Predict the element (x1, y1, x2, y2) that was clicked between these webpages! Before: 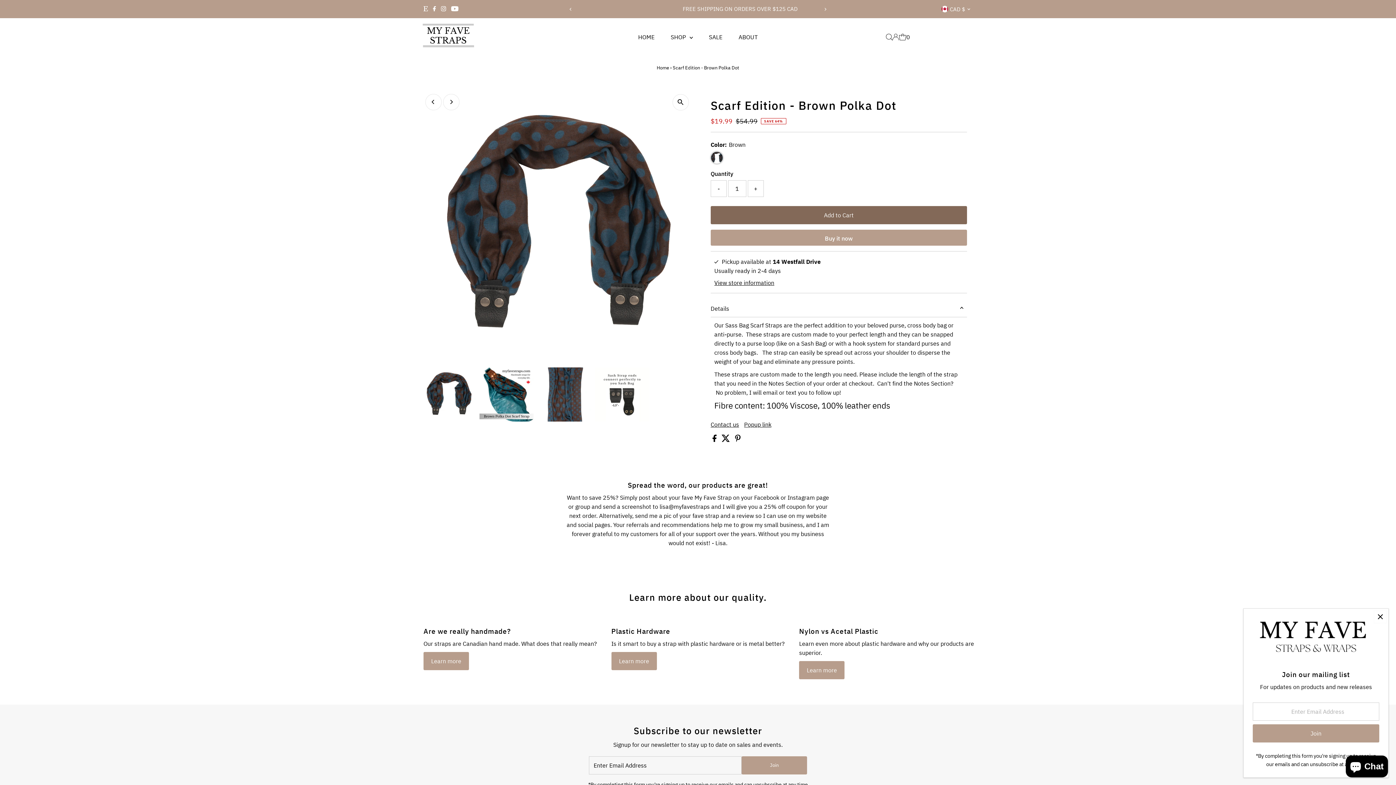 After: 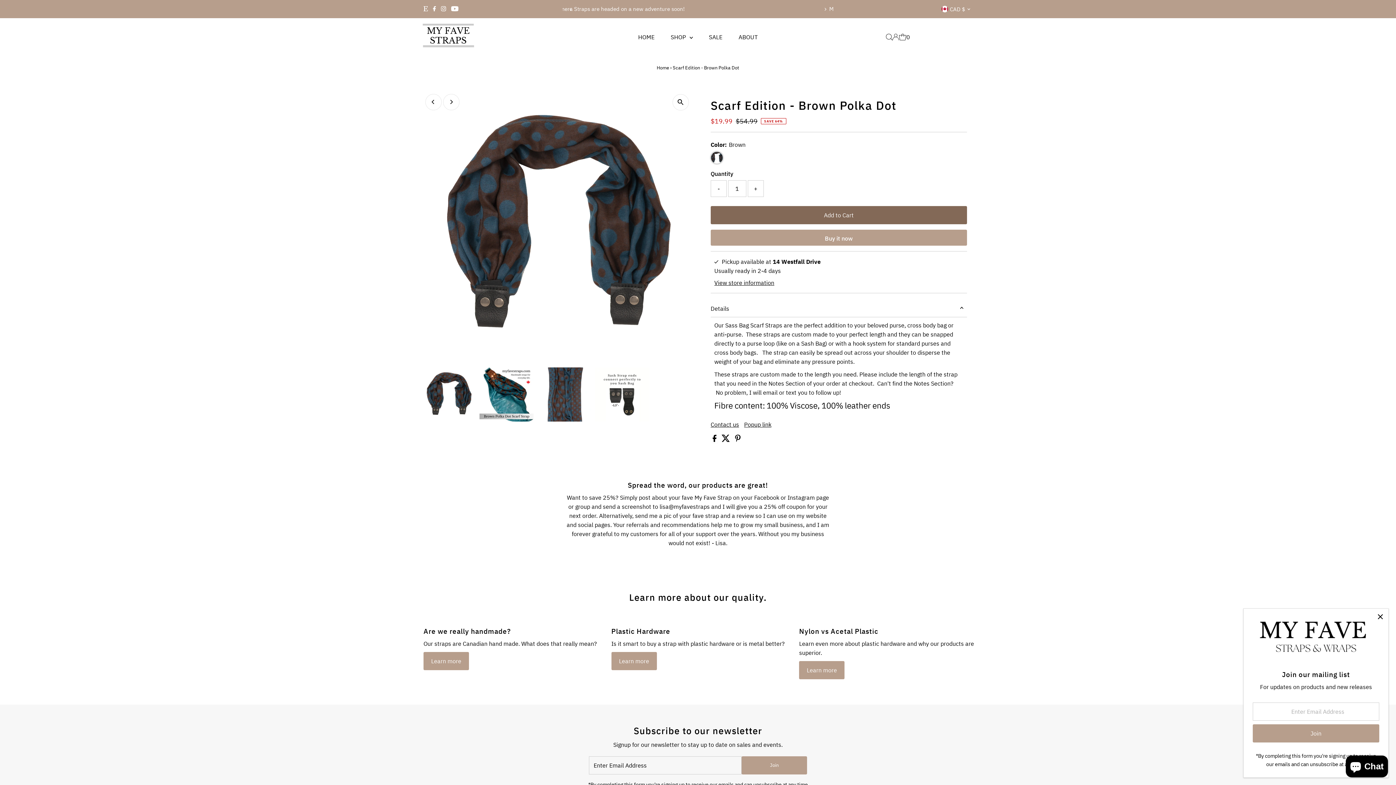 Action: bbox: (712, 436, 718, 443) label:  